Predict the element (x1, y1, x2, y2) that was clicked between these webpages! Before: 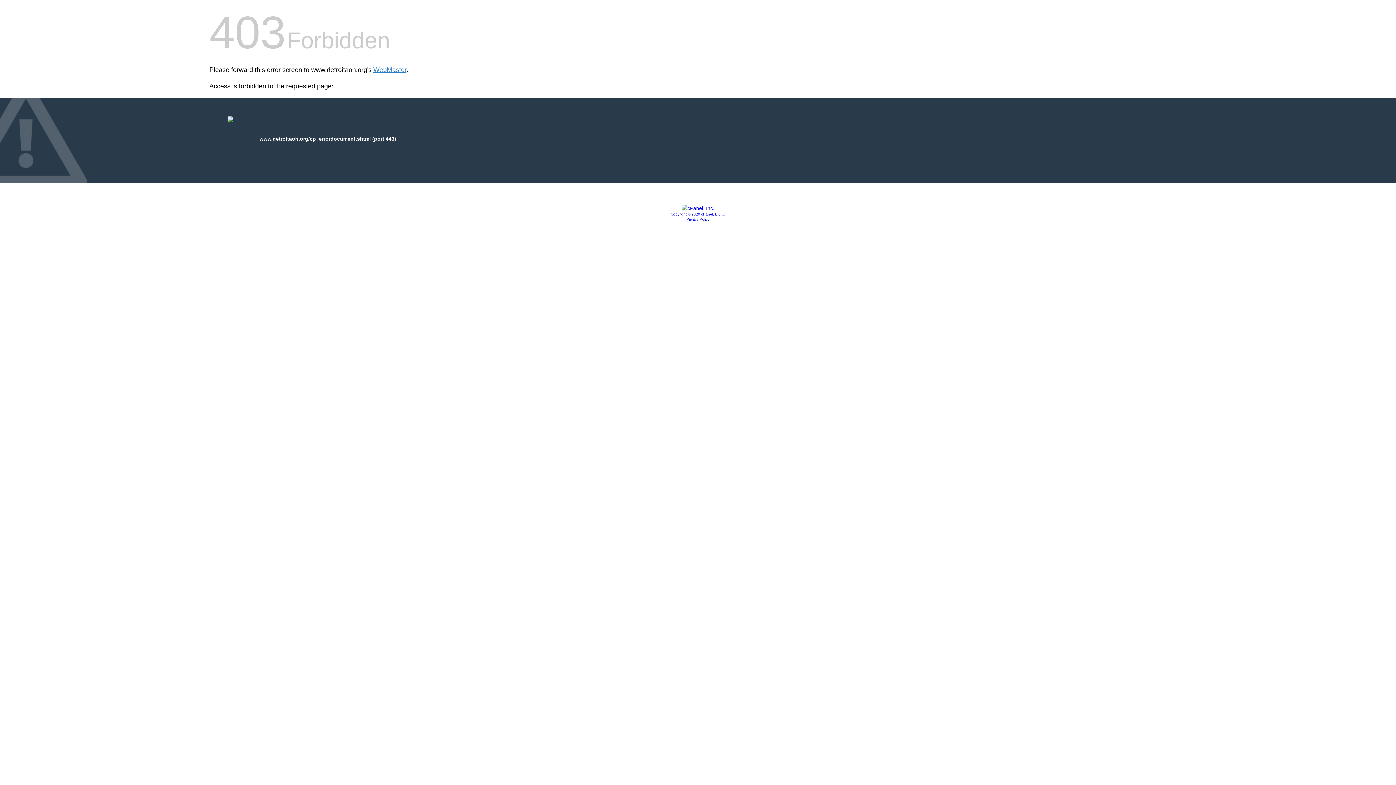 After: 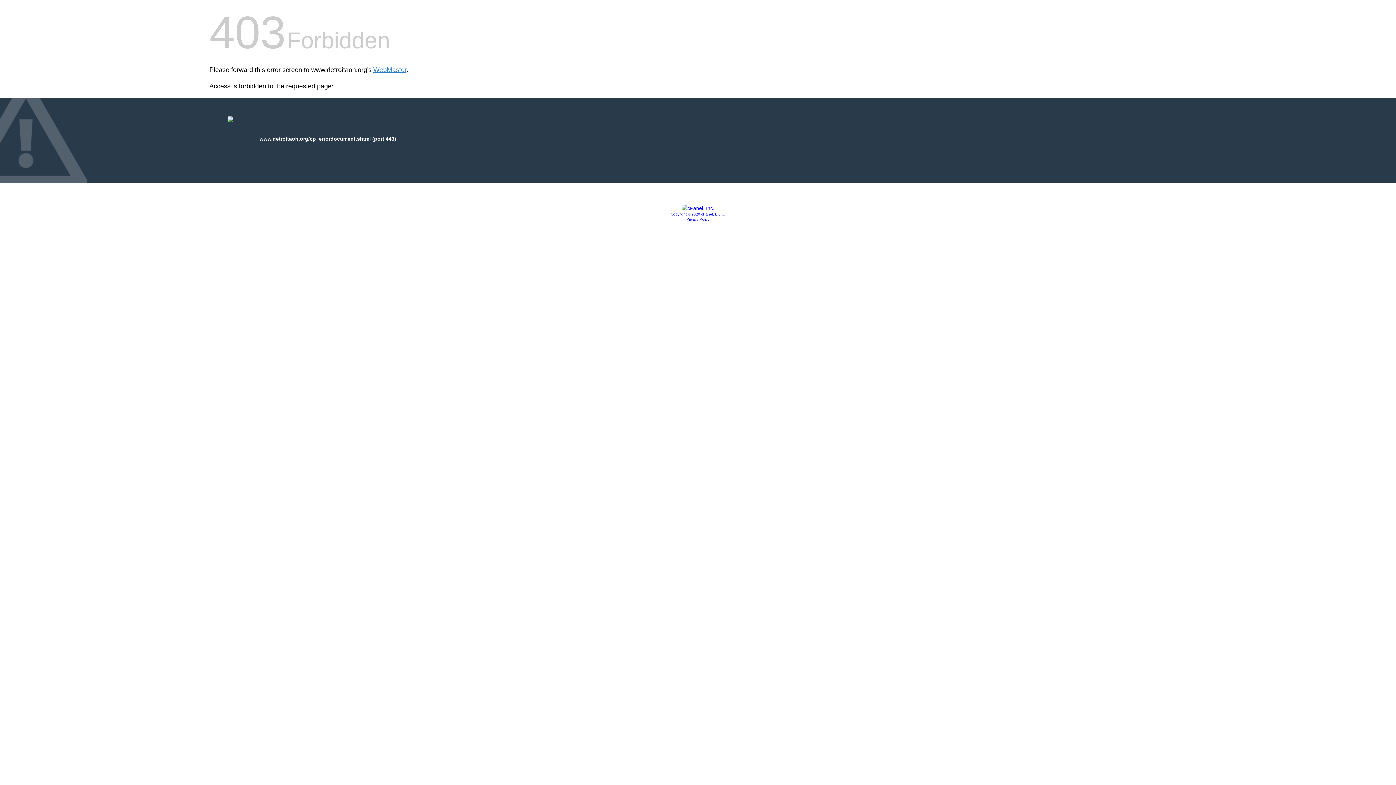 Action: bbox: (681, 205, 714, 211)